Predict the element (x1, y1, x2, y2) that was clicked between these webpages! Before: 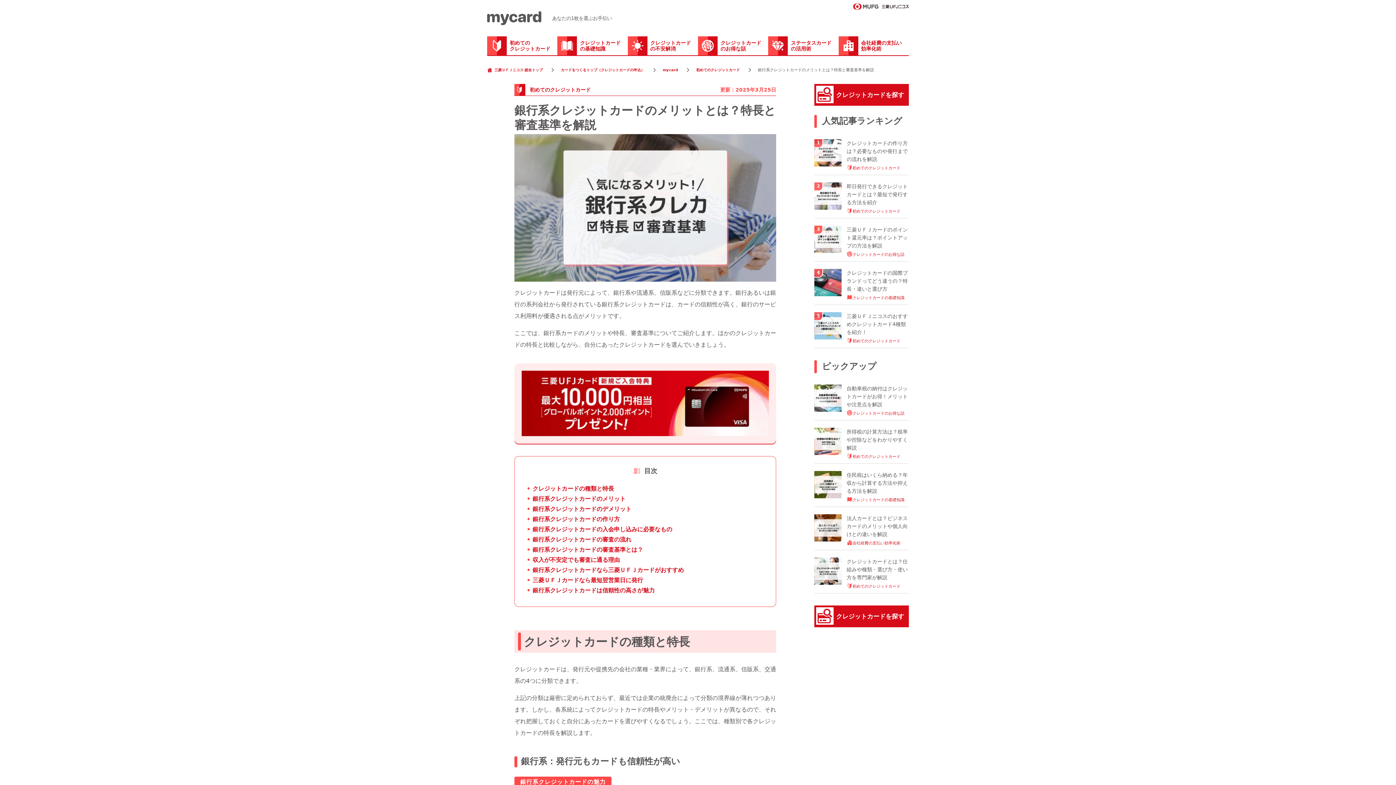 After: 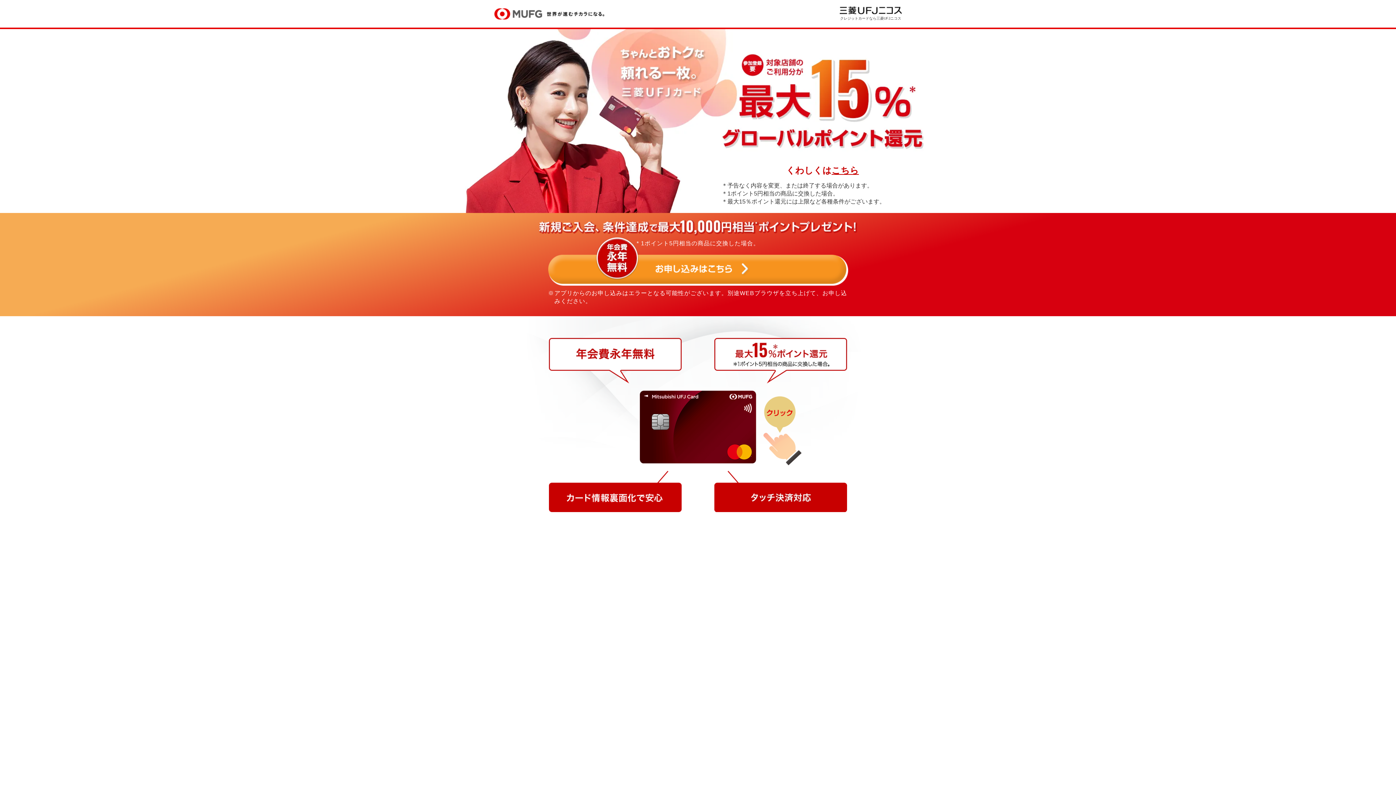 Action: bbox: (514, 363, 776, 443)